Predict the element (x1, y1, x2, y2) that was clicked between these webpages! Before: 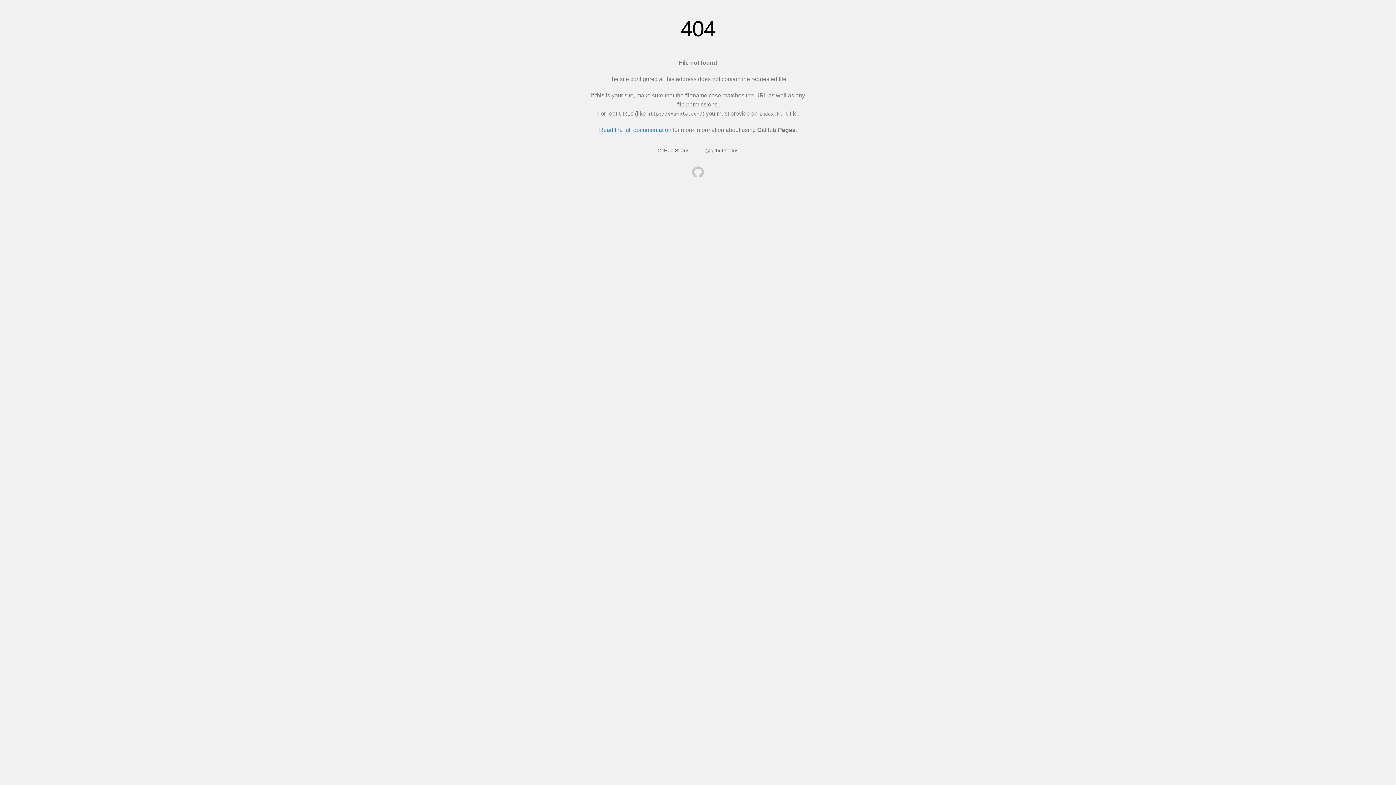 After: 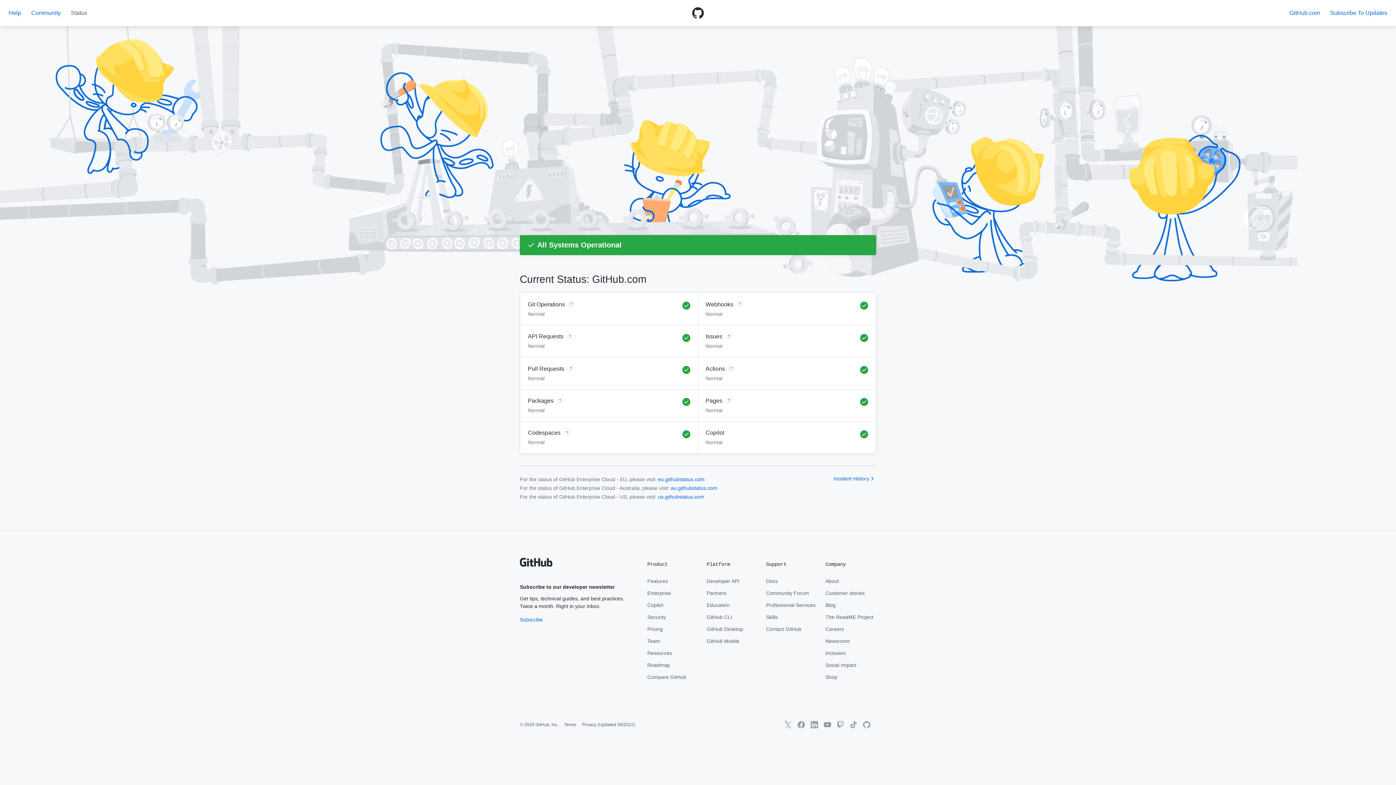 Action: label: GitHub Status bbox: (657, 147, 689, 153)